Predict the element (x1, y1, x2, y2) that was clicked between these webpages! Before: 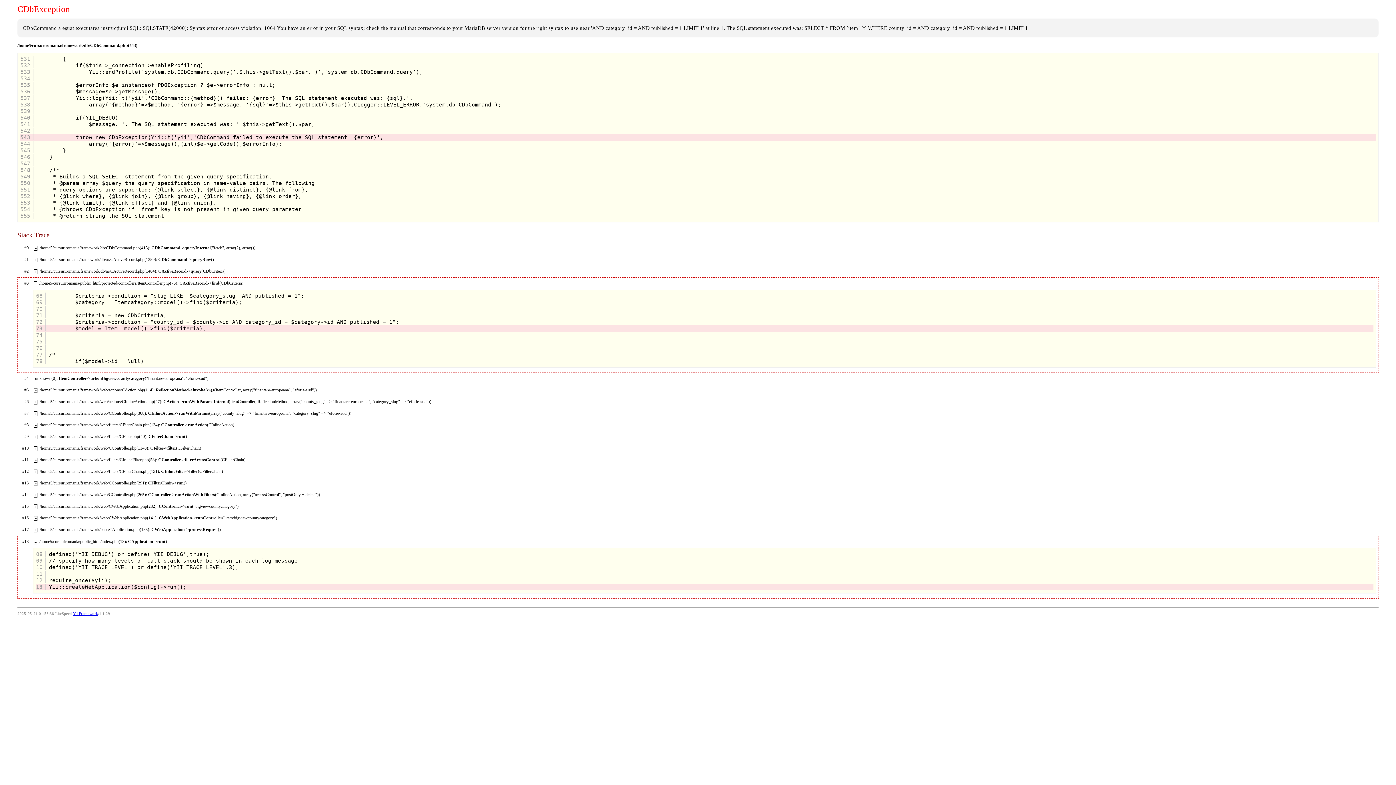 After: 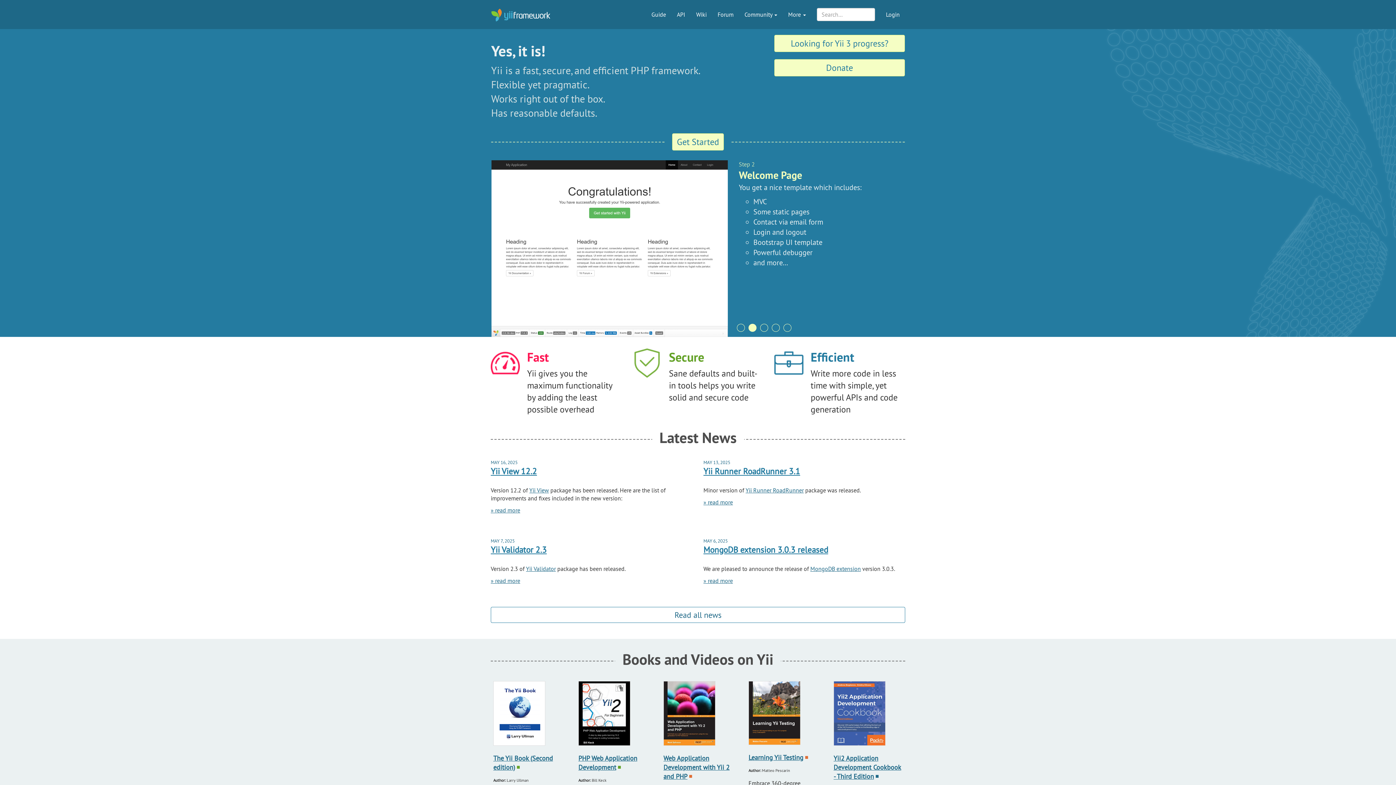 Action: label: Yii Framework bbox: (73, 611, 98, 615)